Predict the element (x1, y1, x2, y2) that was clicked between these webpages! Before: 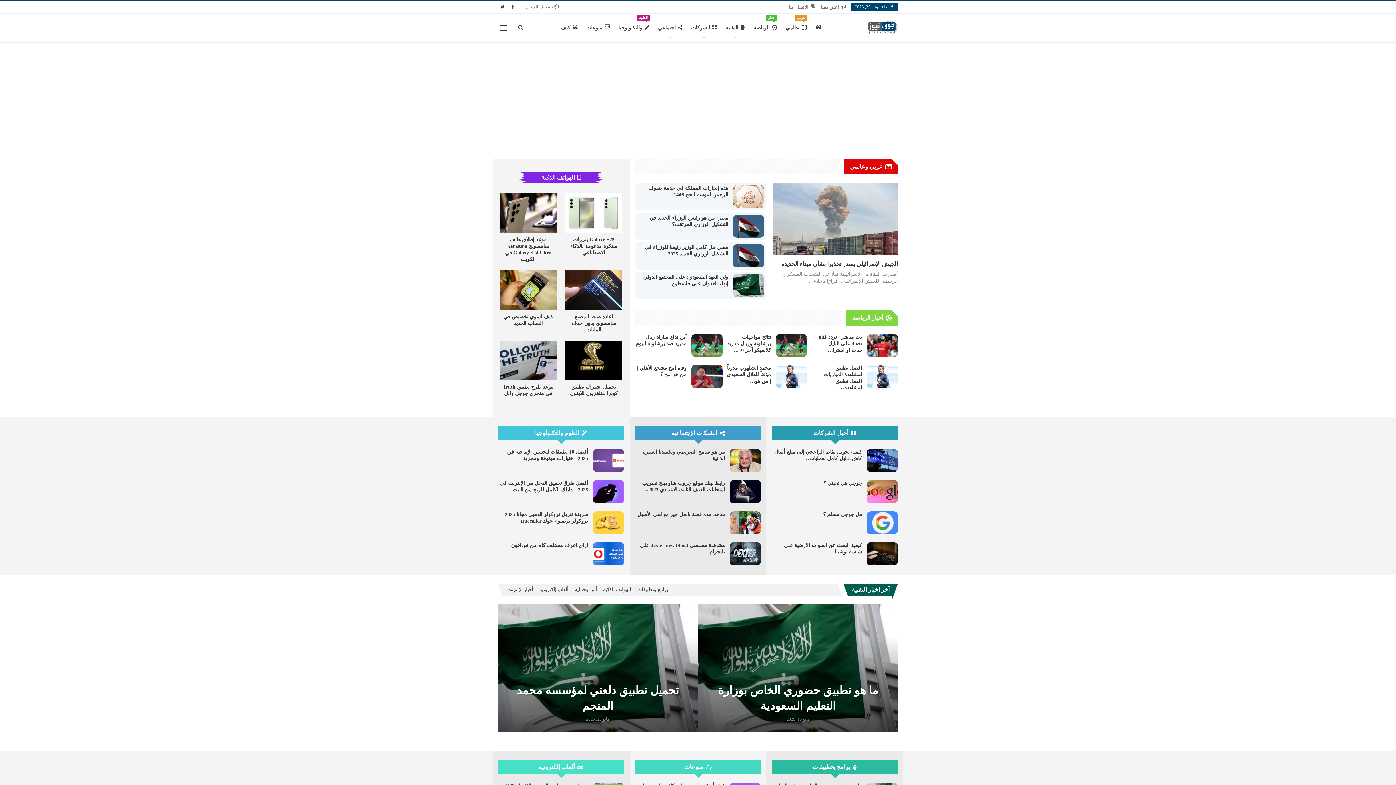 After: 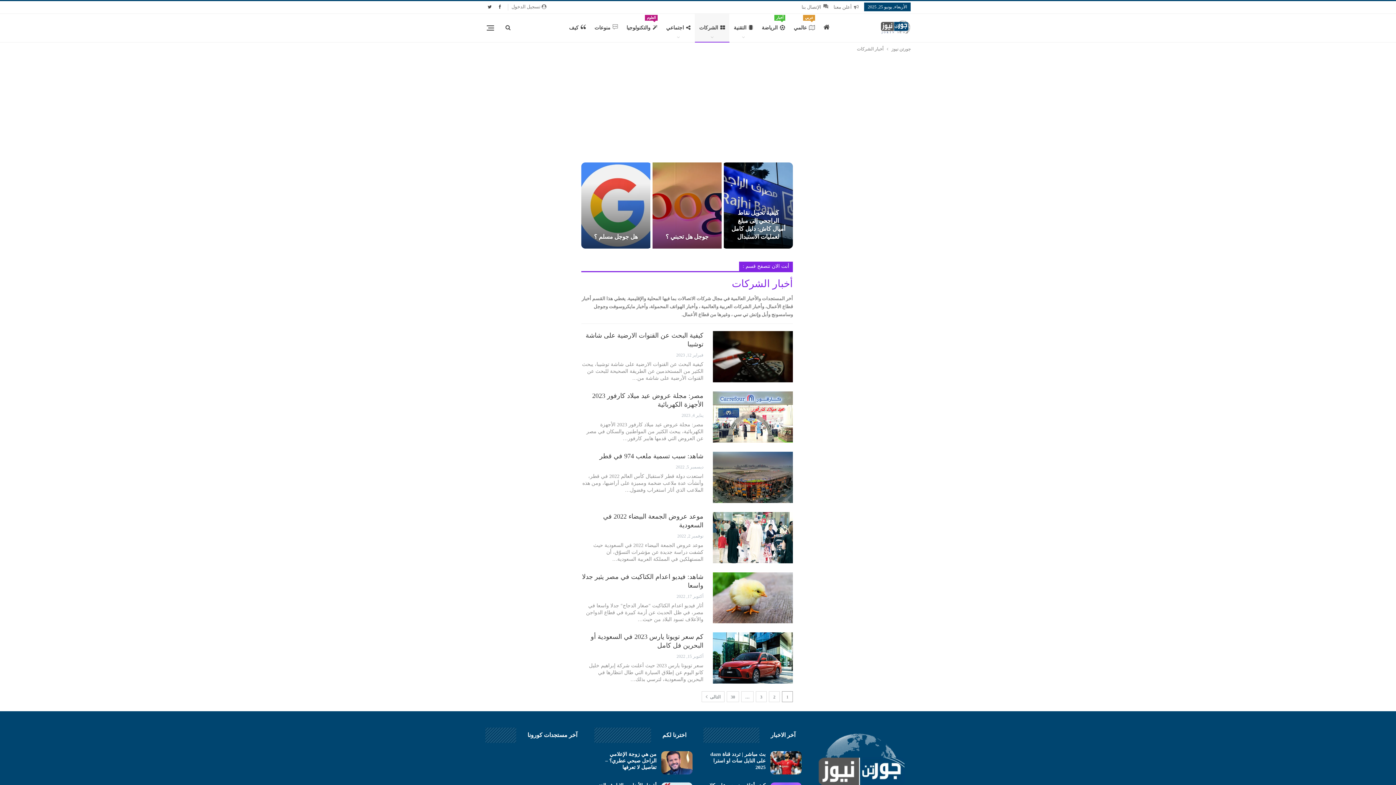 Action: bbox: (686, 13, 721, 42) label: الشركات